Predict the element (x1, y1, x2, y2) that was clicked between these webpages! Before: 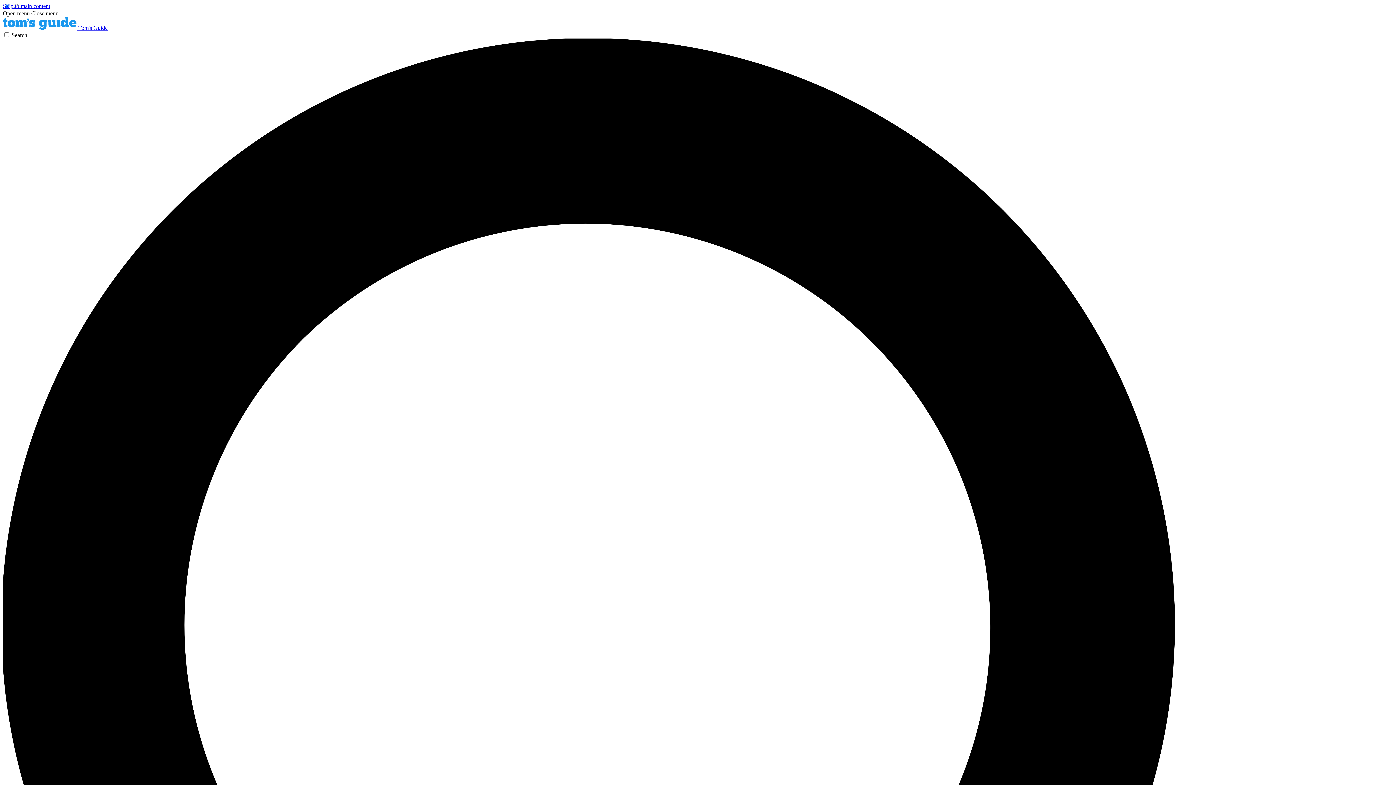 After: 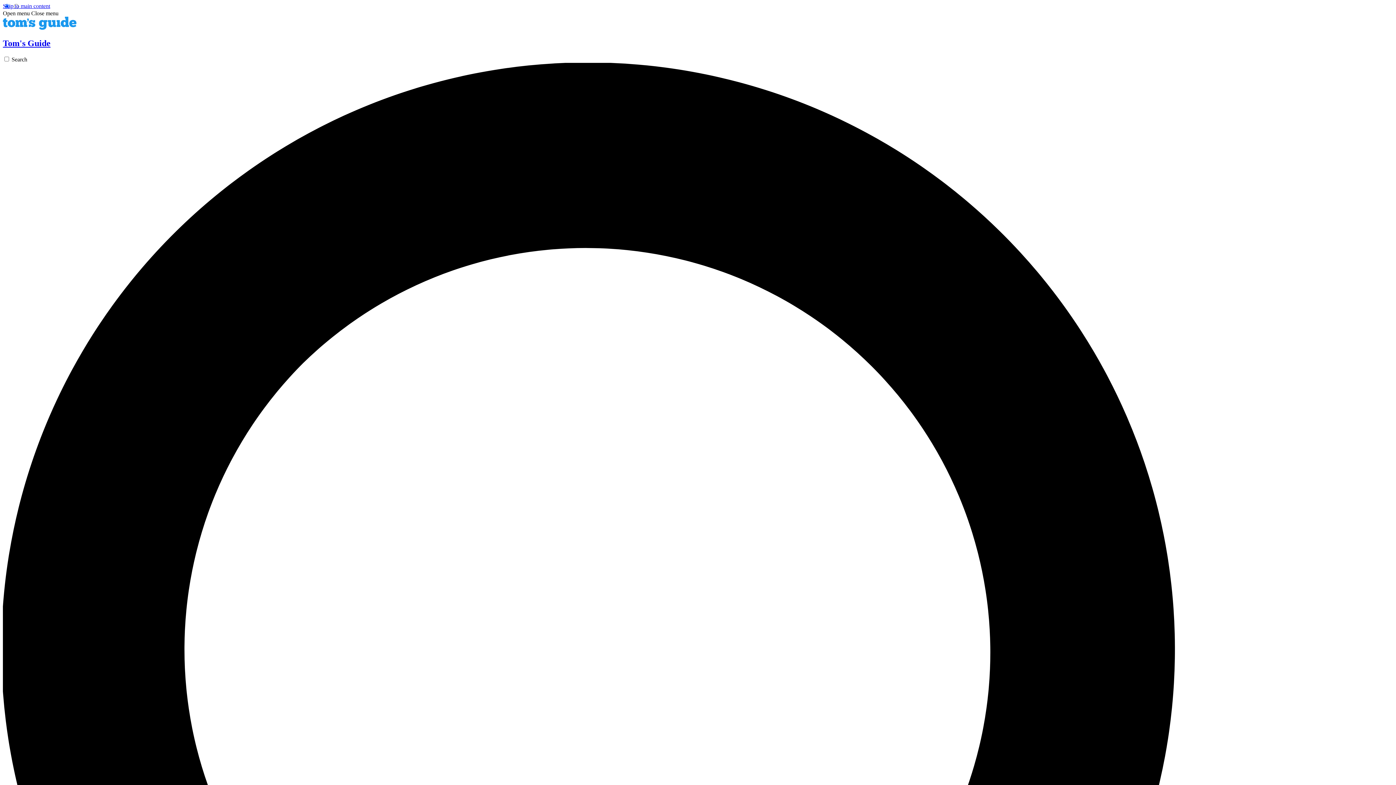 Action: bbox: (2, 24, 107, 30) label:  Tom's Guide